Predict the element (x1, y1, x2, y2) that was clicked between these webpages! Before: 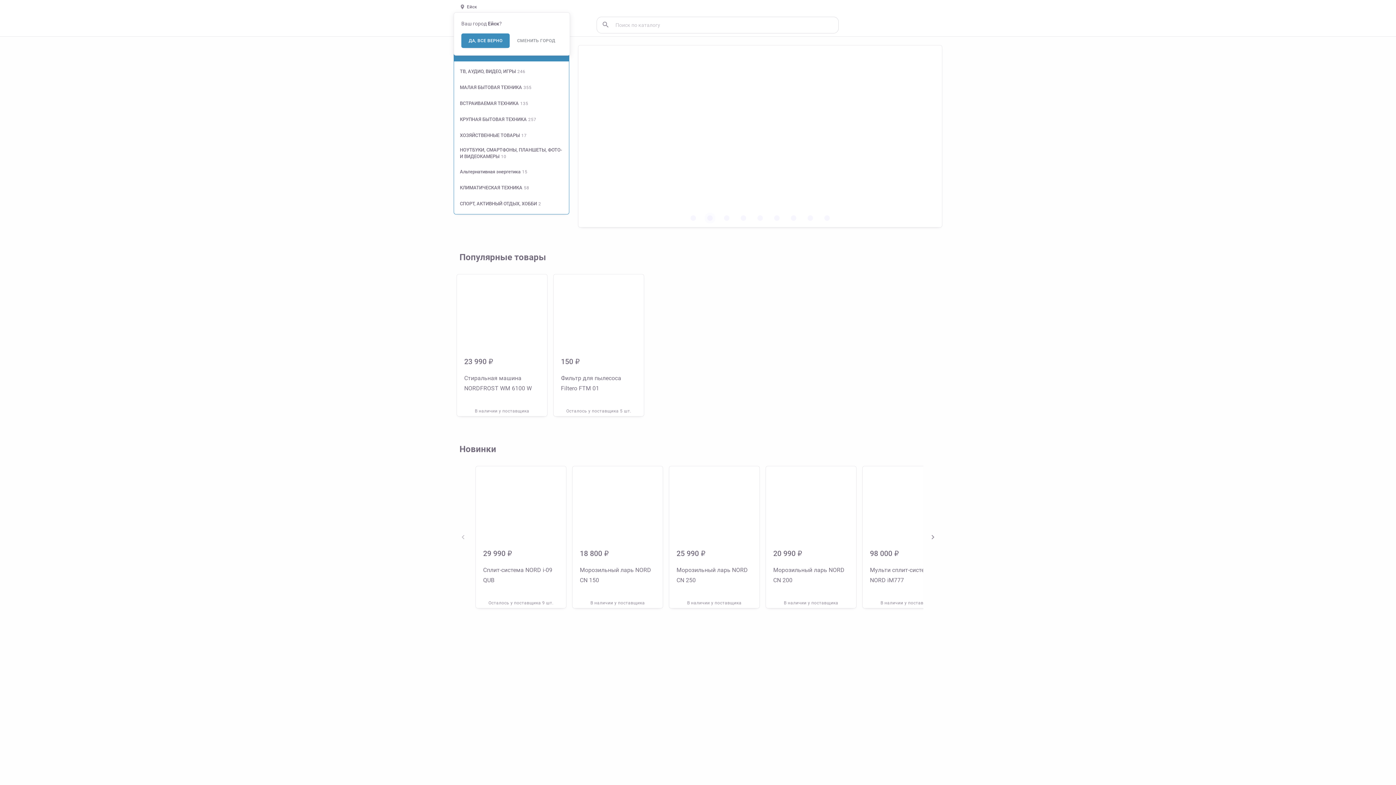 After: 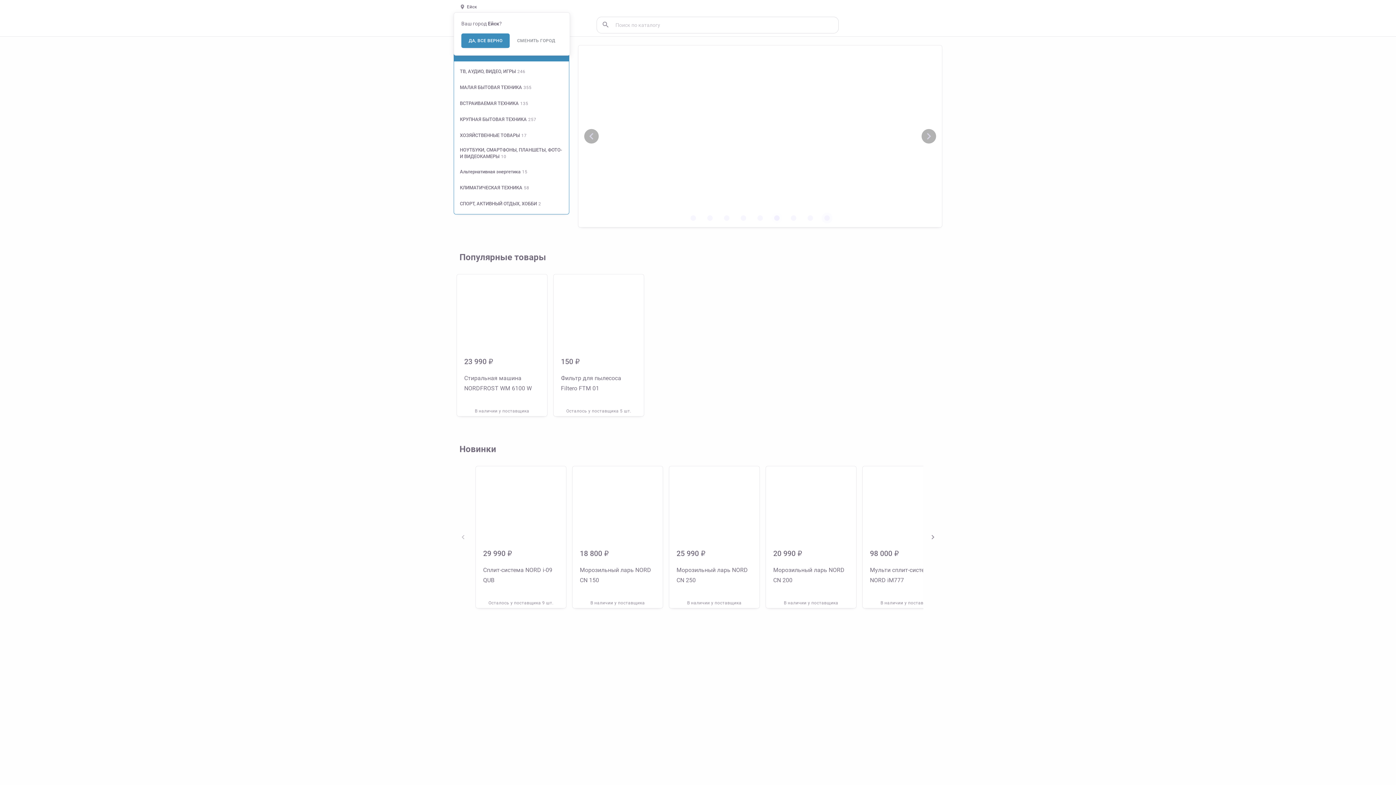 Action: bbox: (771, 212, 782, 223) label: Слайд 6 из 9